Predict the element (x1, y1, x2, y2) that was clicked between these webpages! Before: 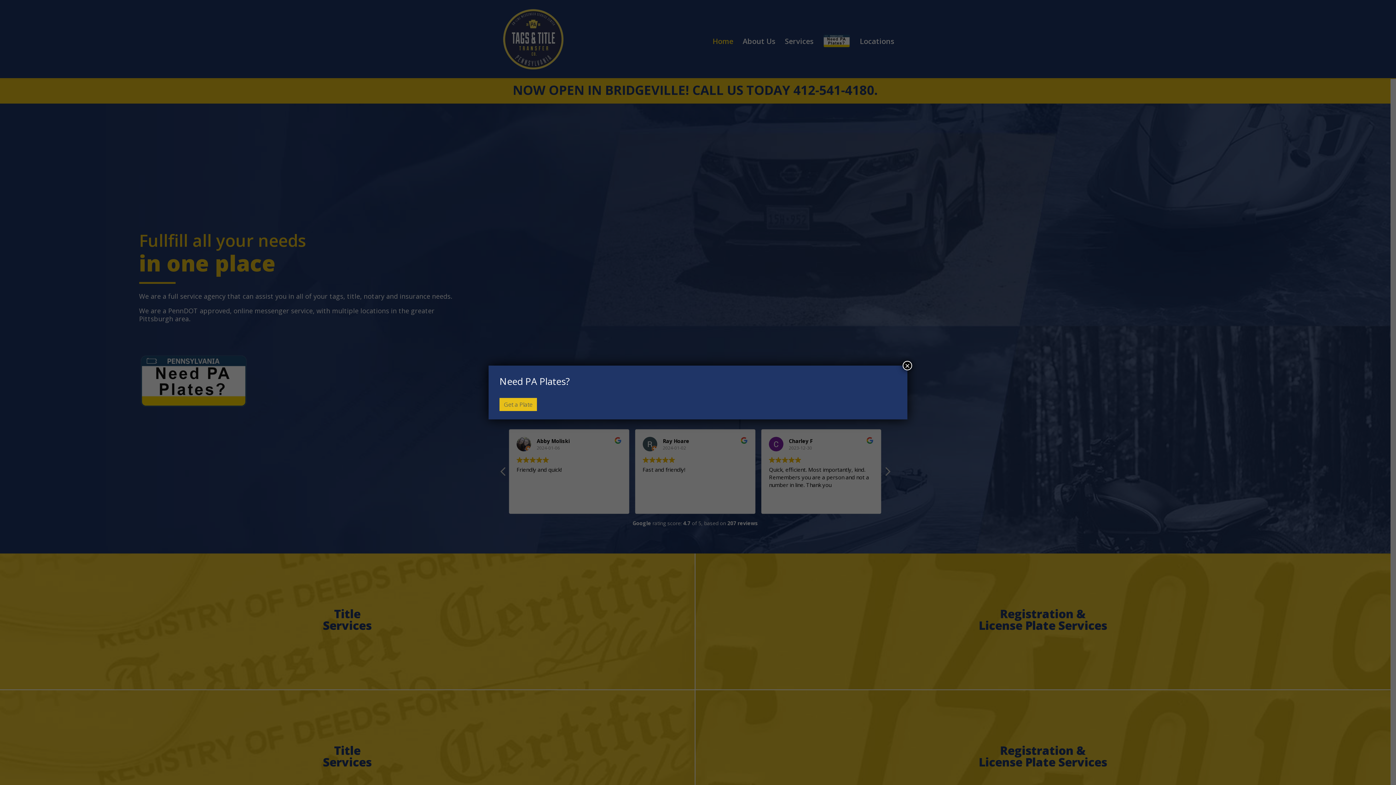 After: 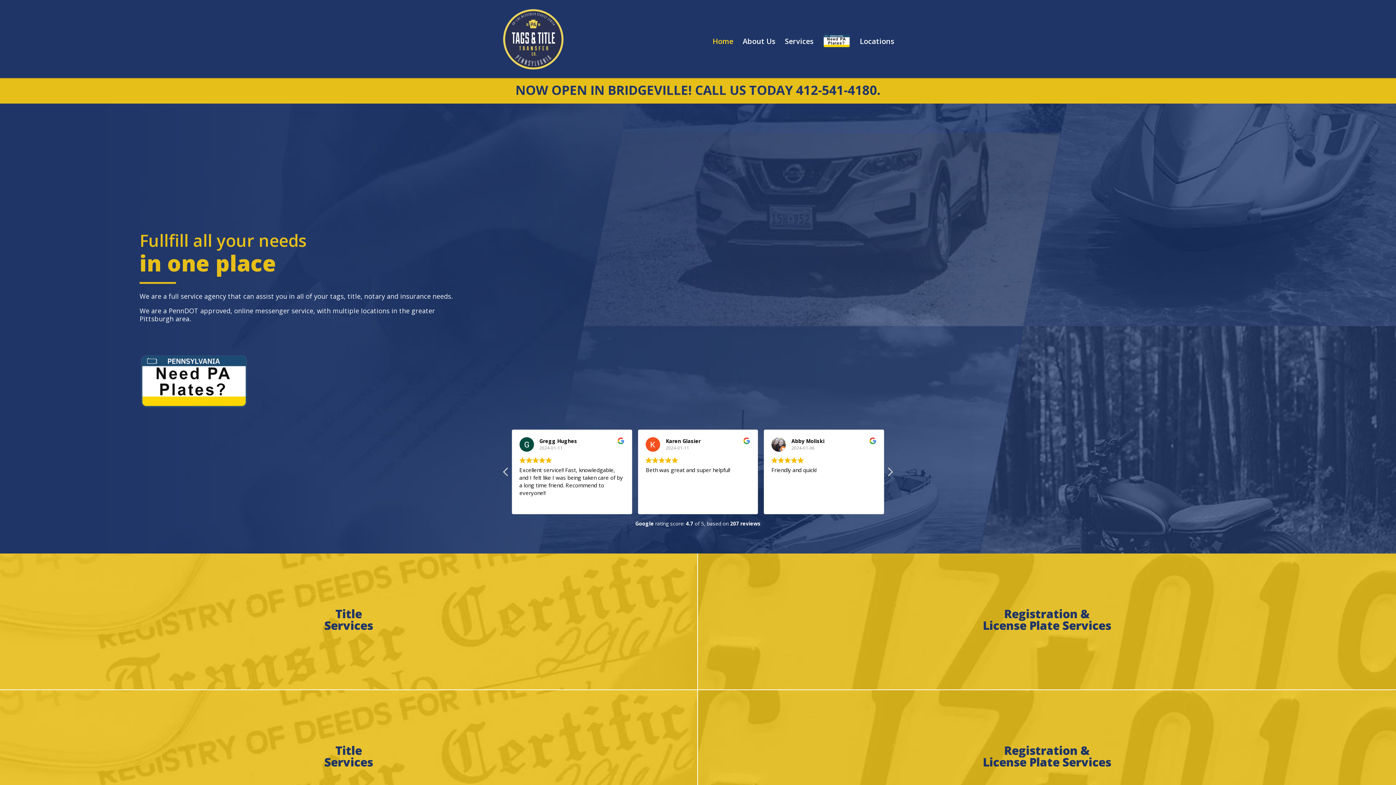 Action: label: Close bbox: (902, 361, 912, 370)